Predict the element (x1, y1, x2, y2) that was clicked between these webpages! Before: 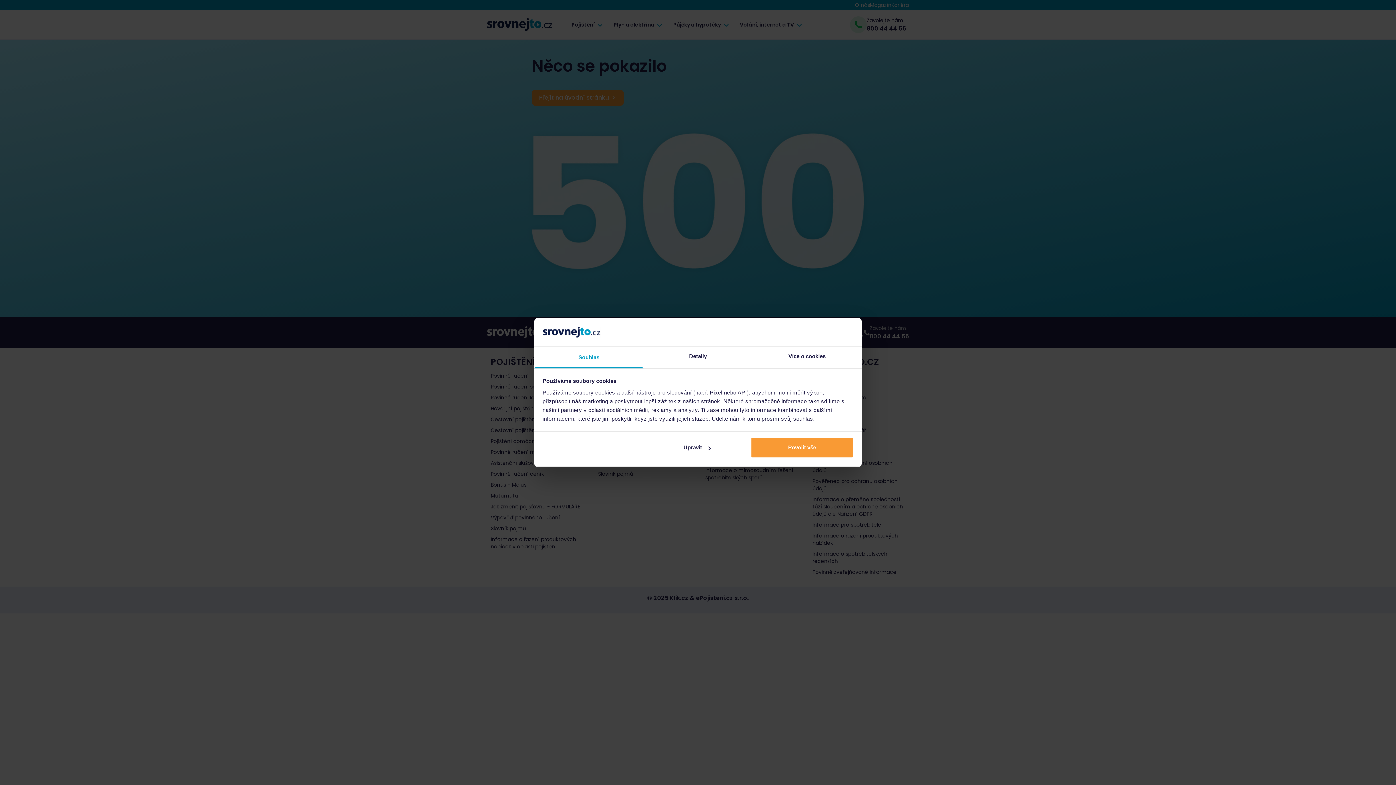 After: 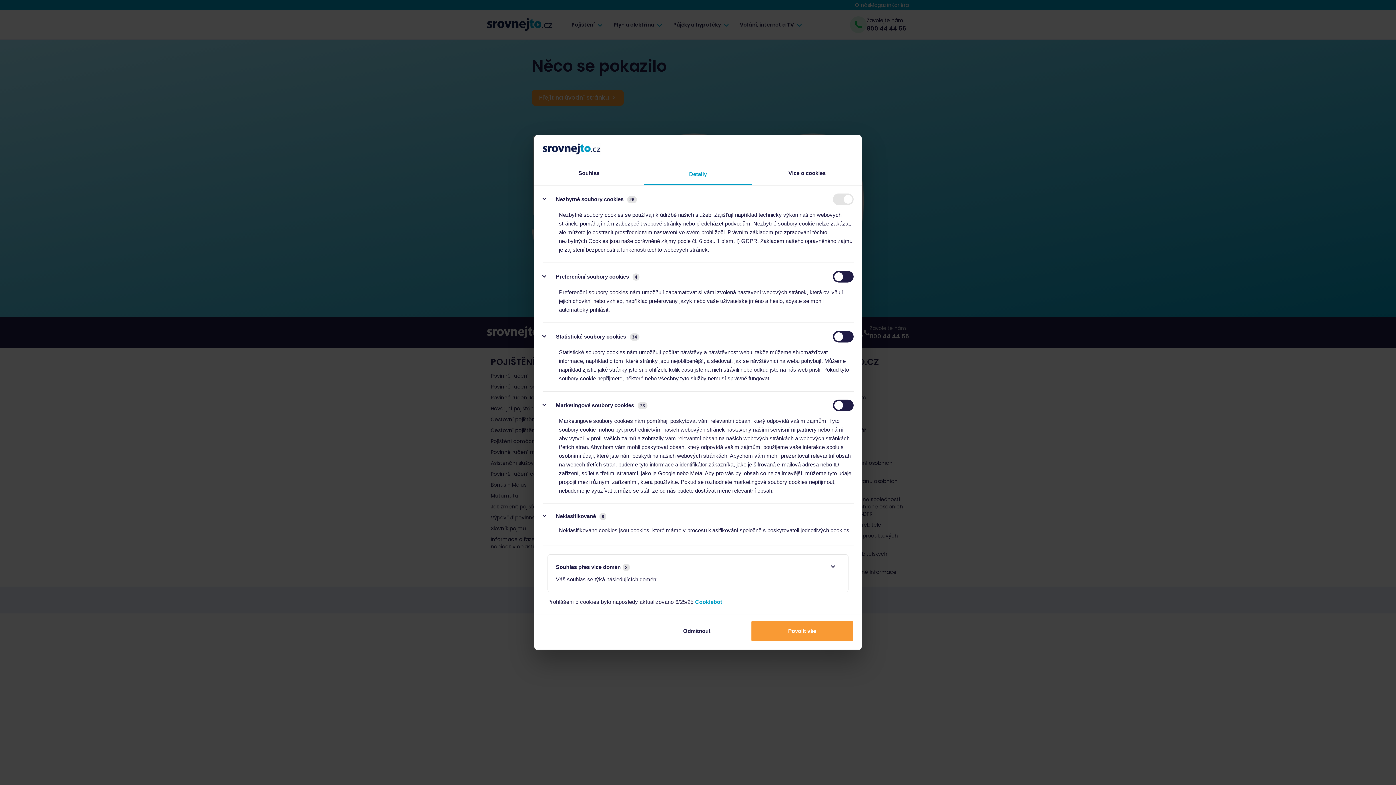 Action: bbox: (645, 437, 748, 458) label: Upravit